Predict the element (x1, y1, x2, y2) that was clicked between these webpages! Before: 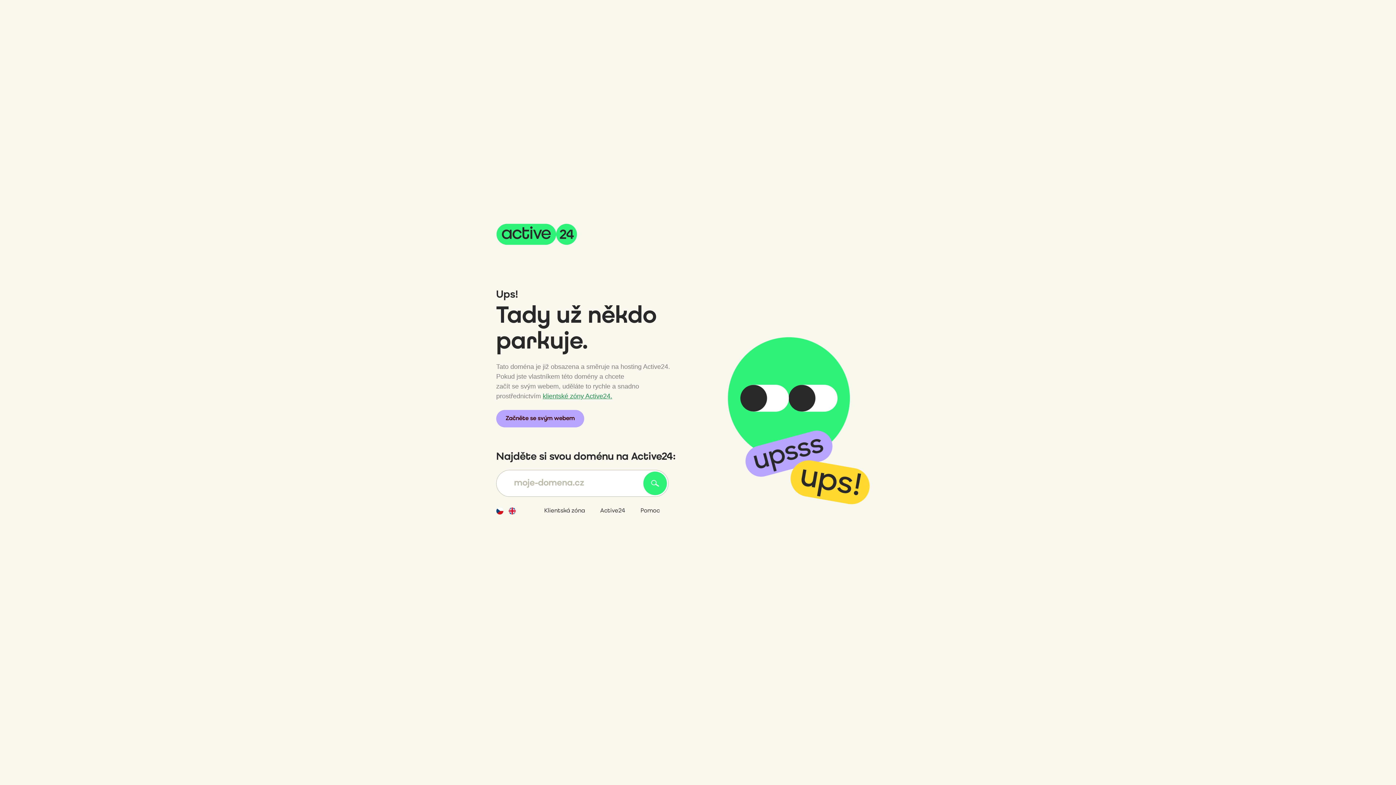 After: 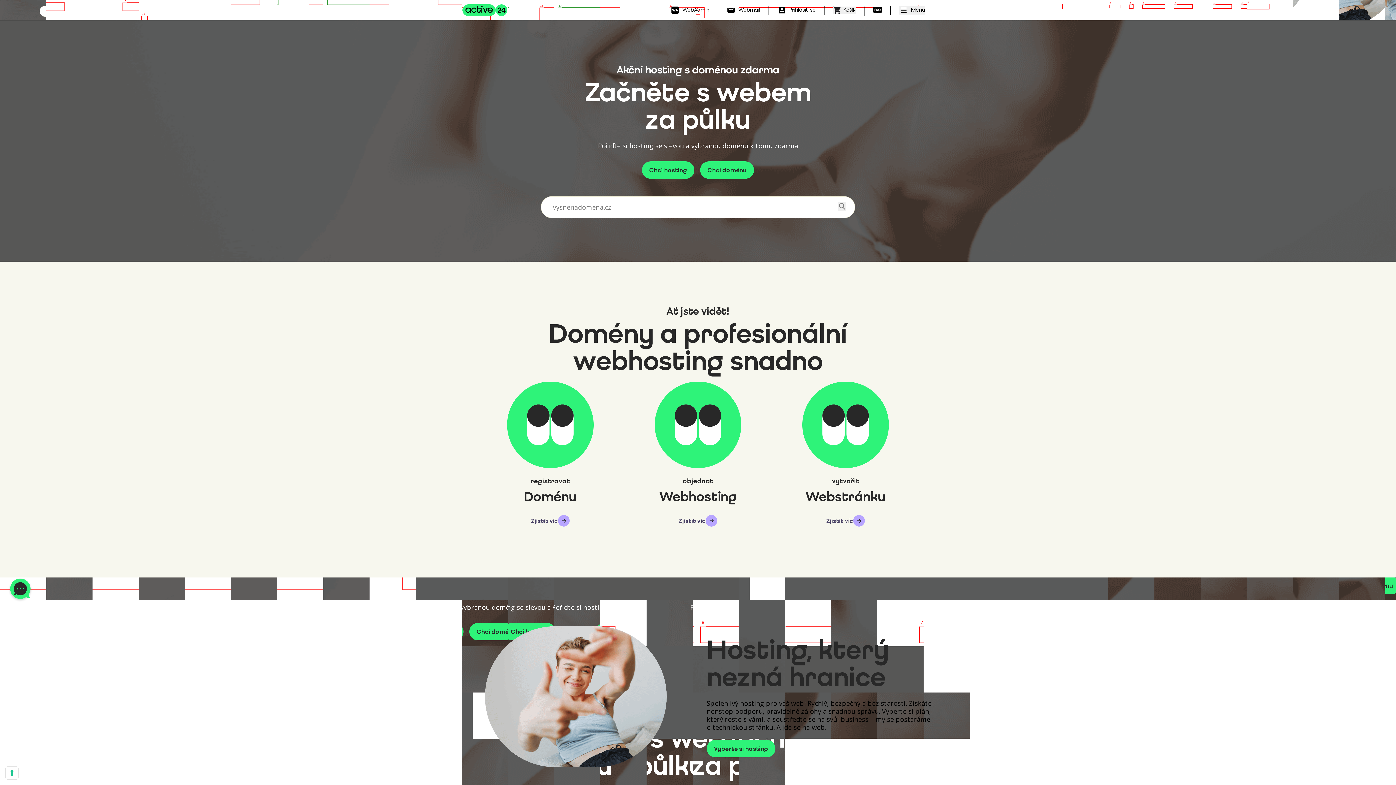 Action: bbox: (496, 223, 577, 245)